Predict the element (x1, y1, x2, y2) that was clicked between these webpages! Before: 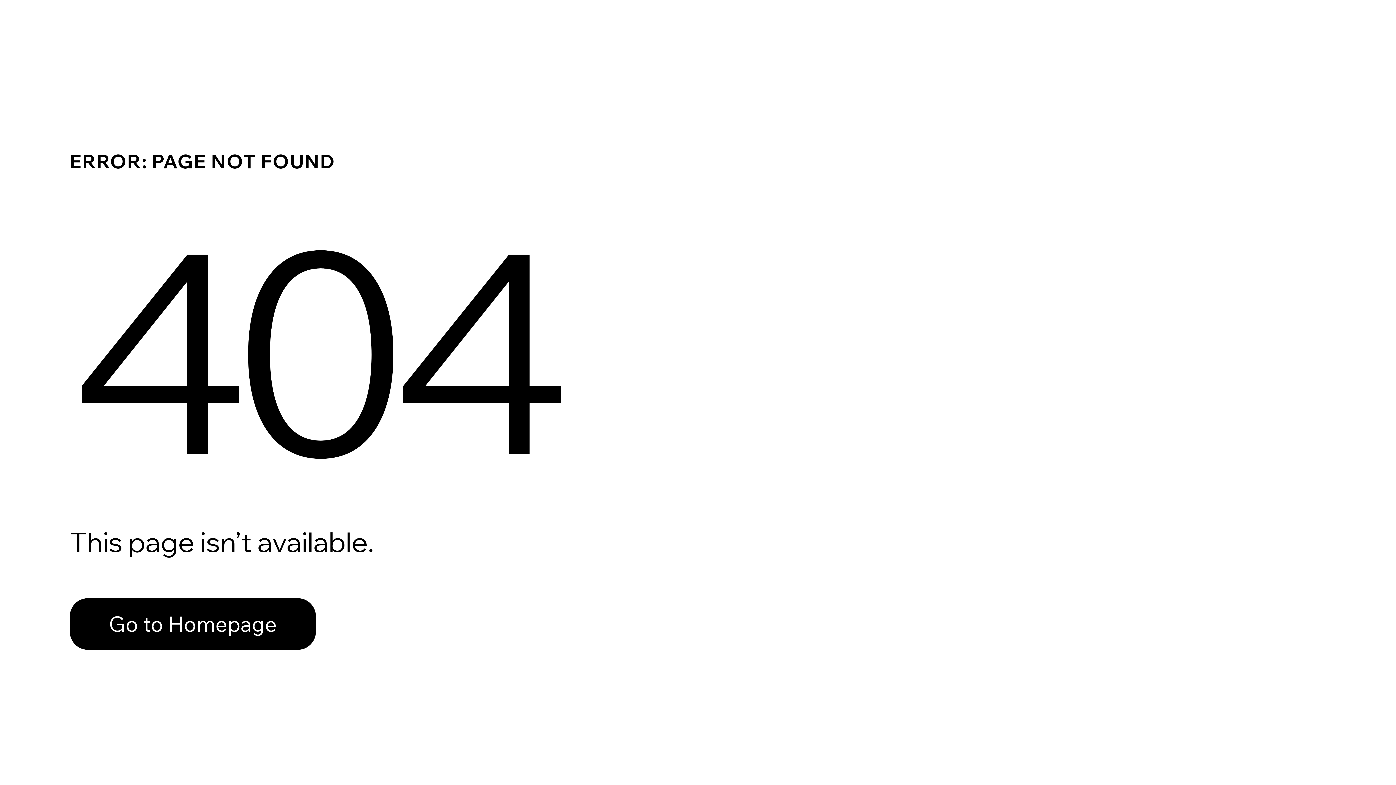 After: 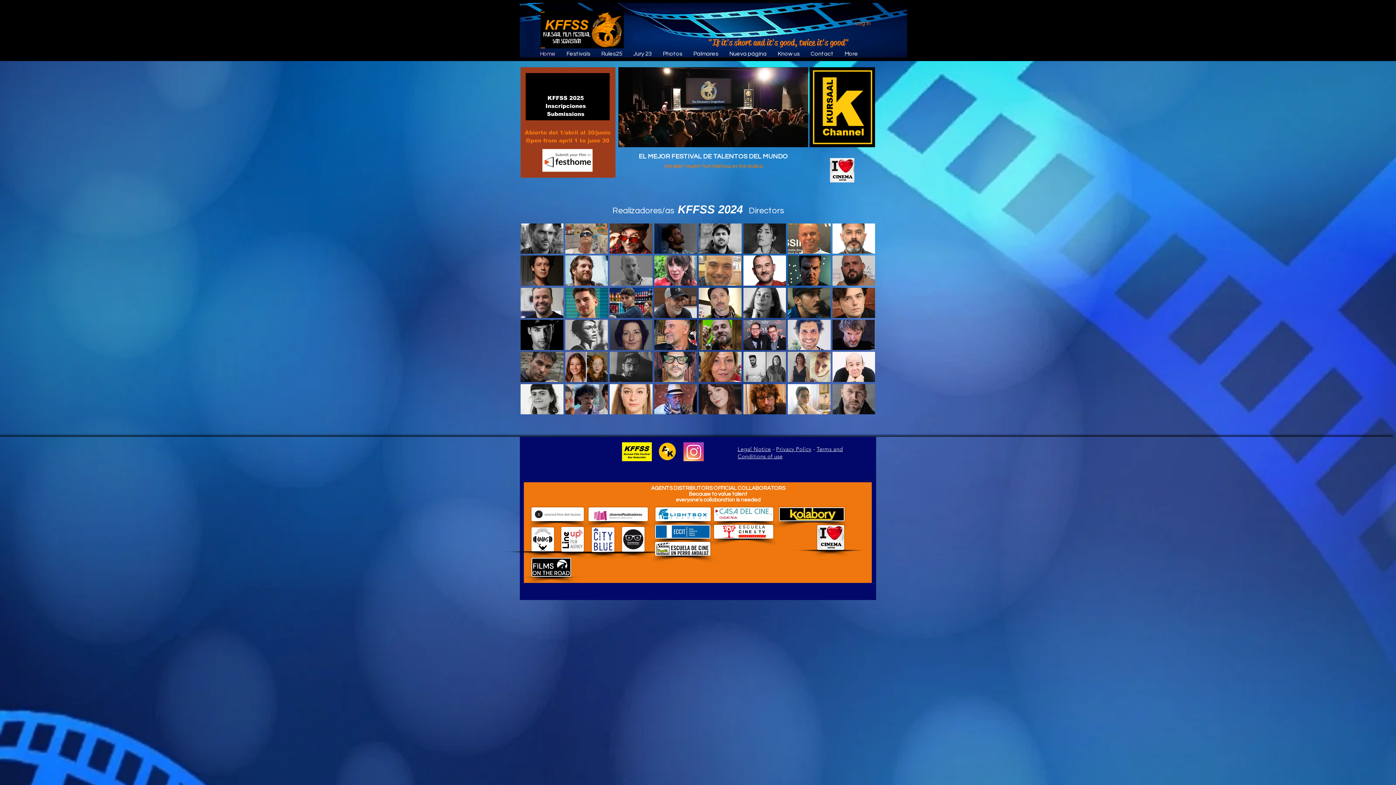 Action: label: Go to Homepage bbox: (69, 598, 316, 650)